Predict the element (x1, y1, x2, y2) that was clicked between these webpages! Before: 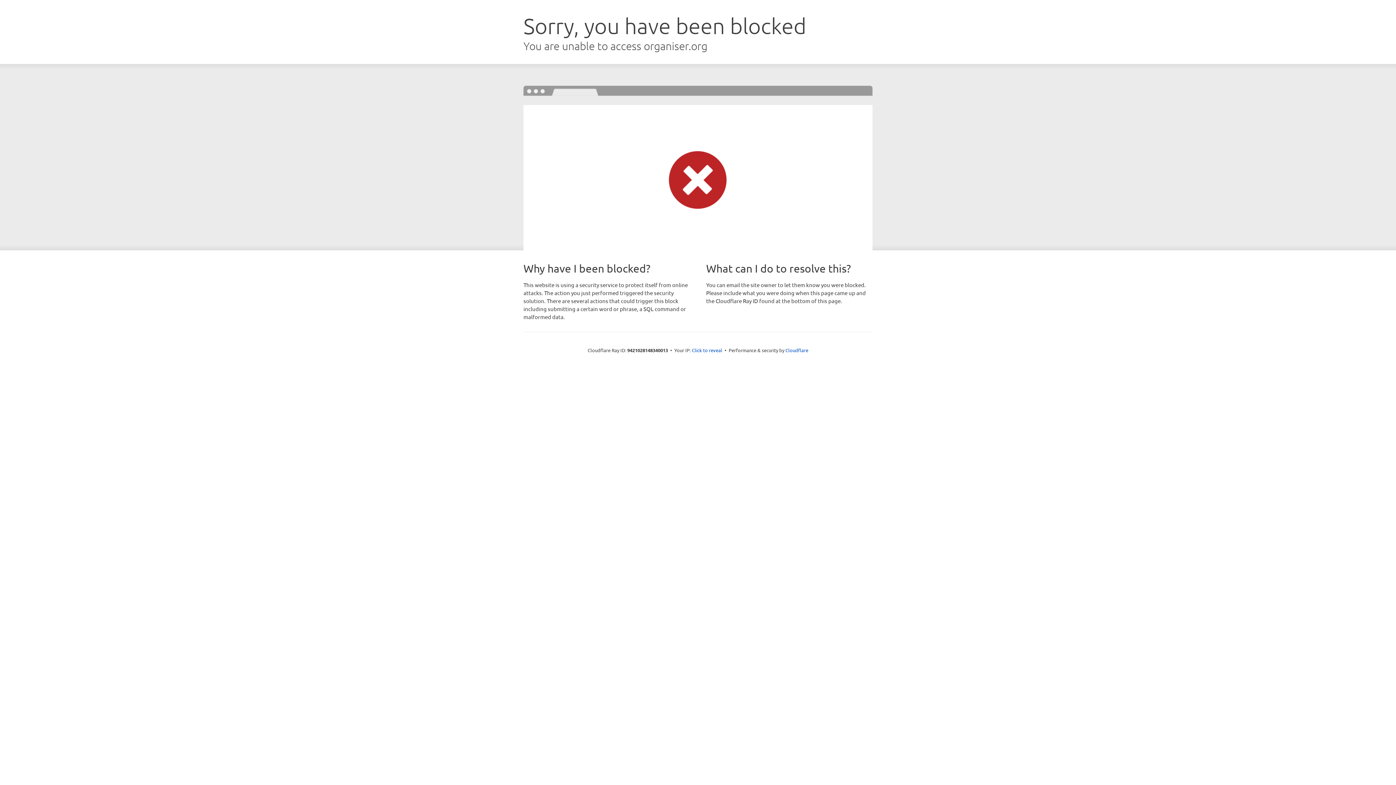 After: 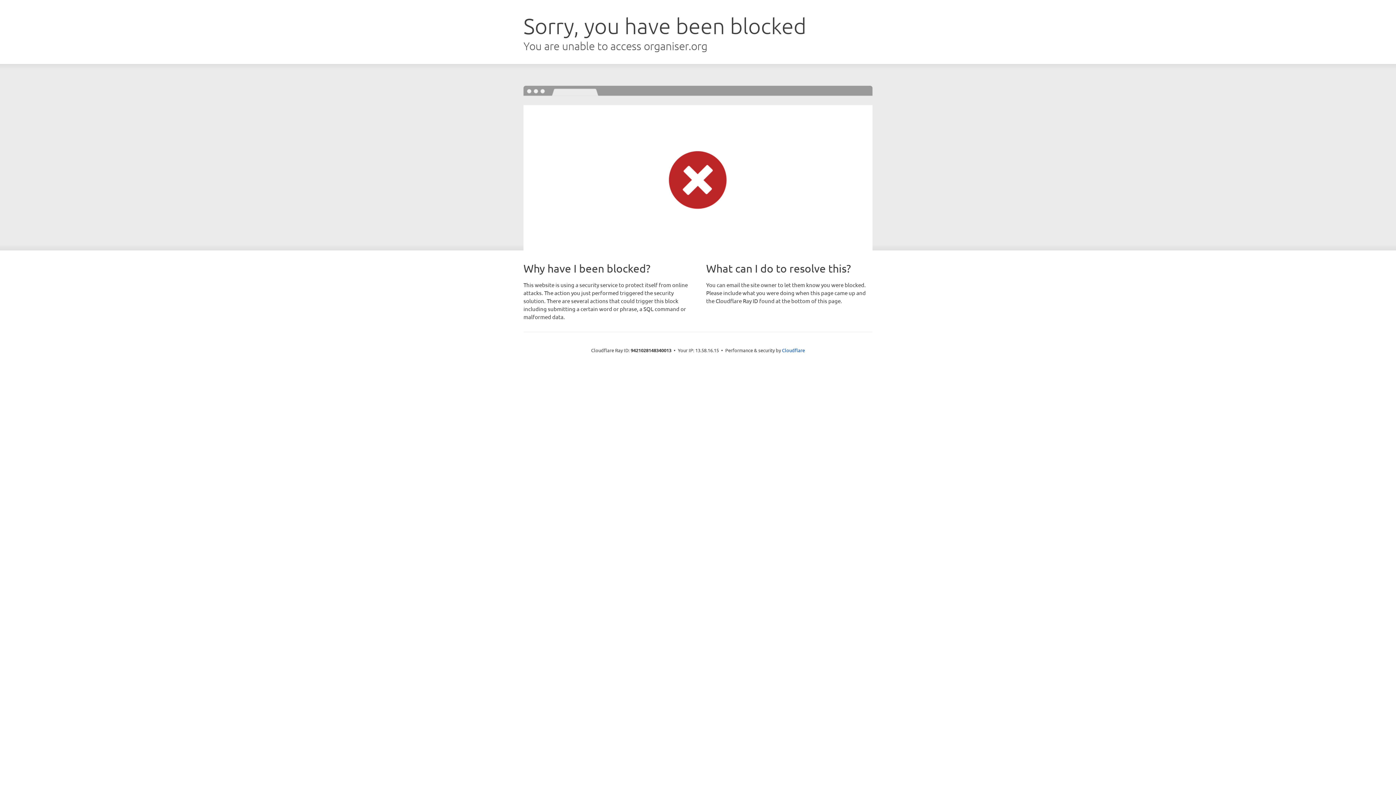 Action: bbox: (692, 346, 722, 353) label: Click to reveal